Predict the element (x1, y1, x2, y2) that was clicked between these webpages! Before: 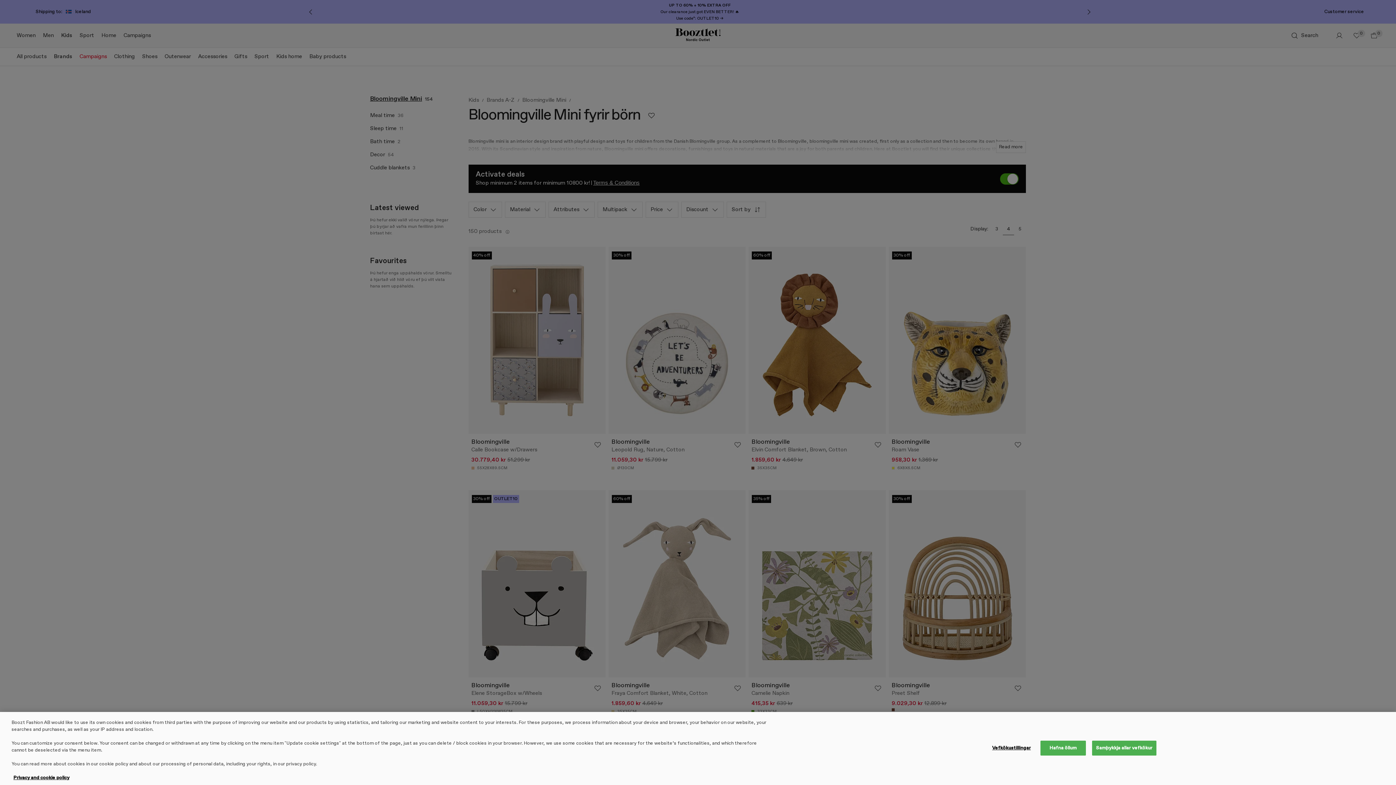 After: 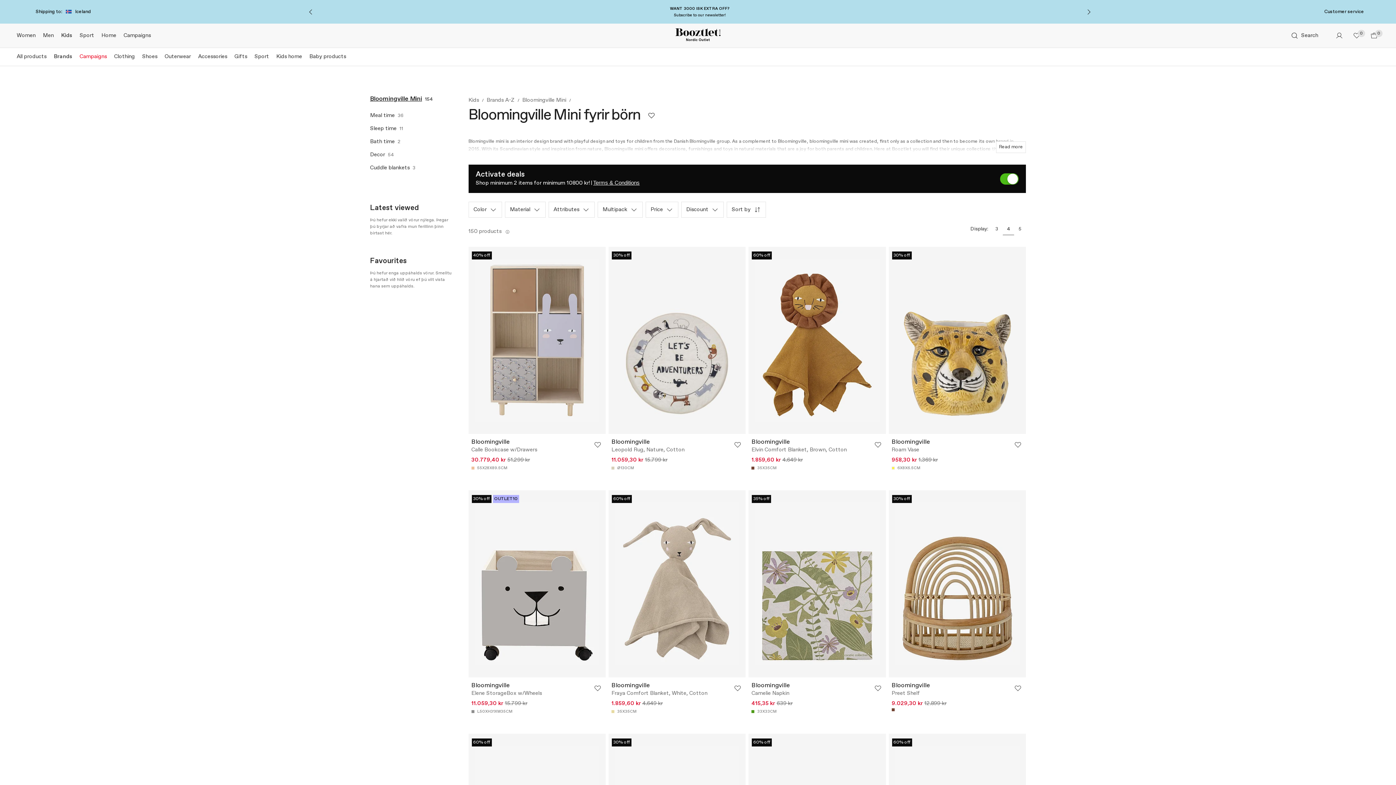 Action: bbox: (1040, 740, 1086, 755) label: Hafna öllum